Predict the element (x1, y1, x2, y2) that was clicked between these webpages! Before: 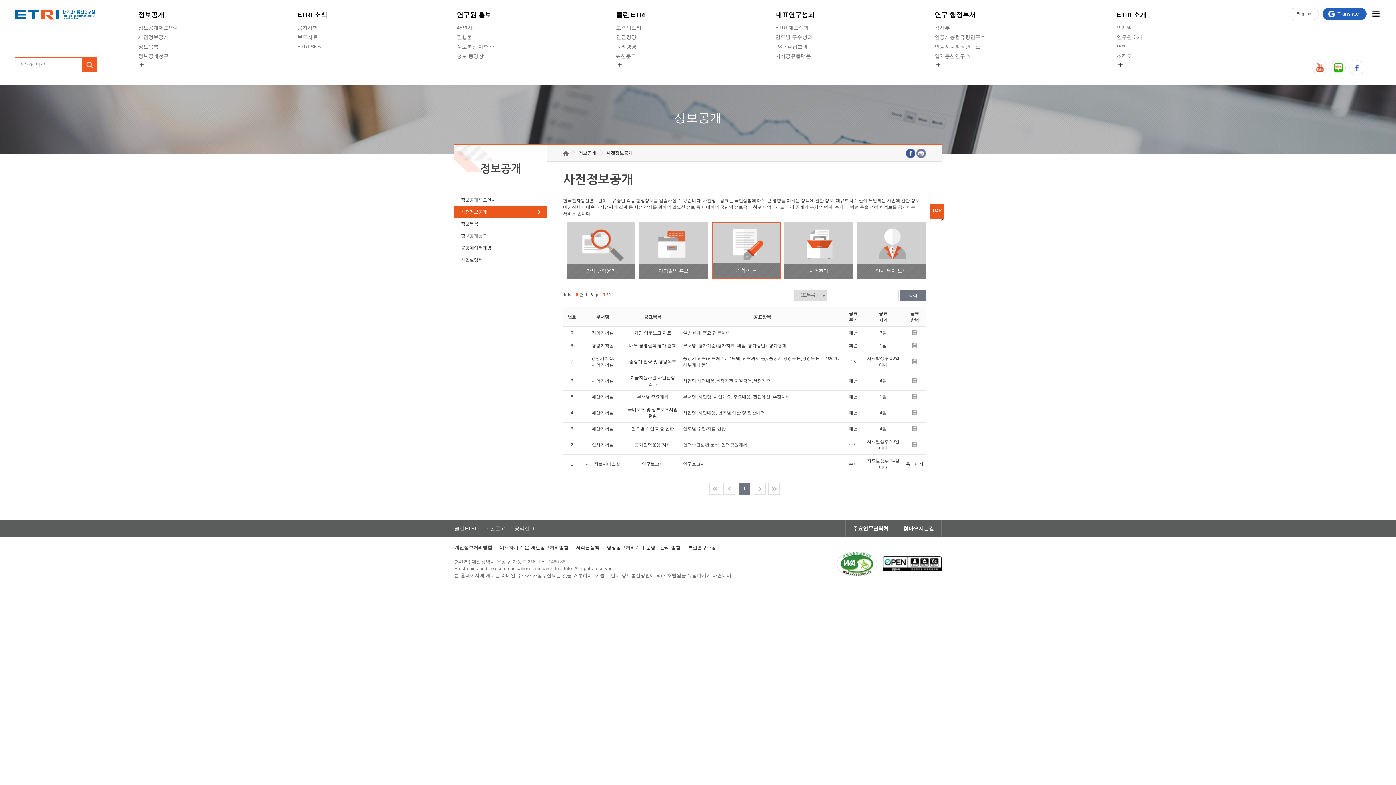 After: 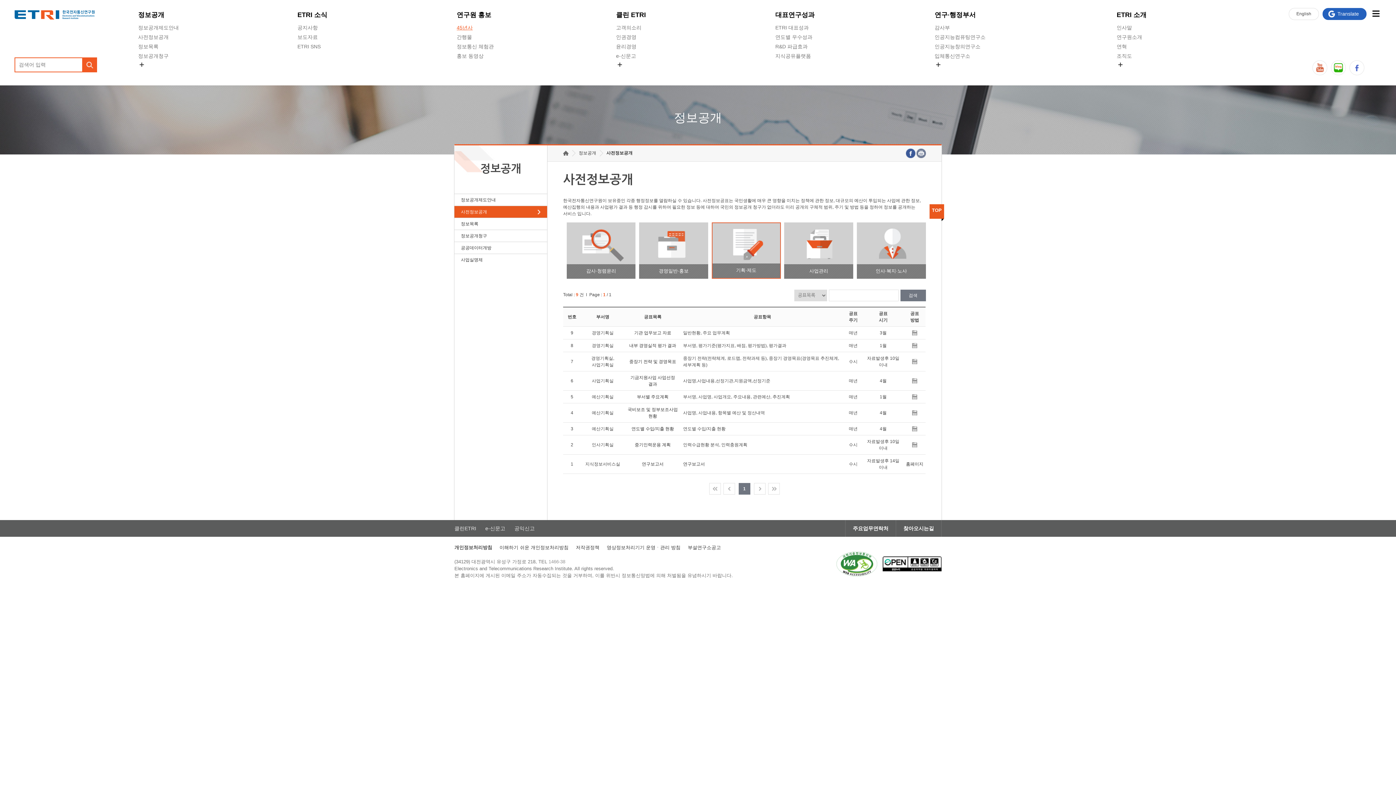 Action: bbox: (456, 23, 472, 32) label: 45년사